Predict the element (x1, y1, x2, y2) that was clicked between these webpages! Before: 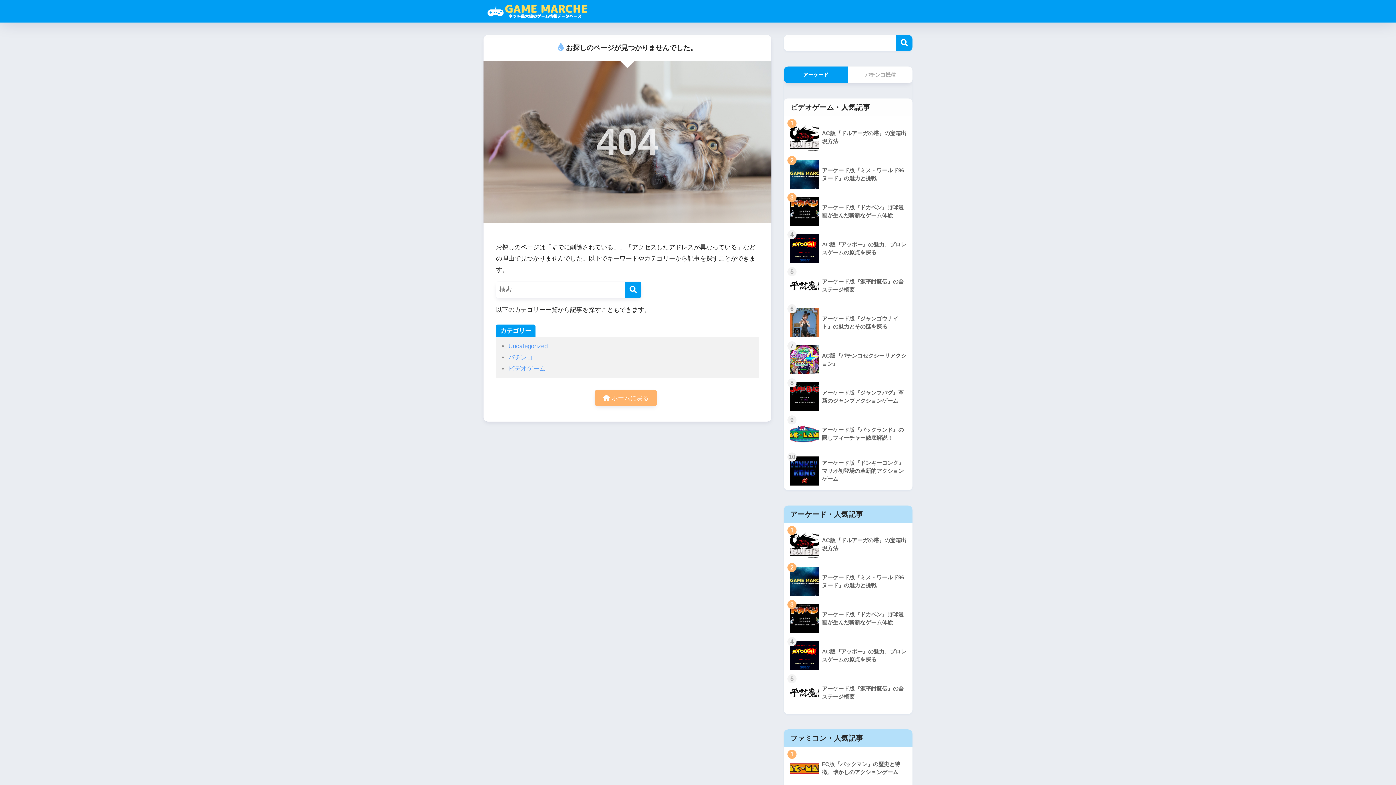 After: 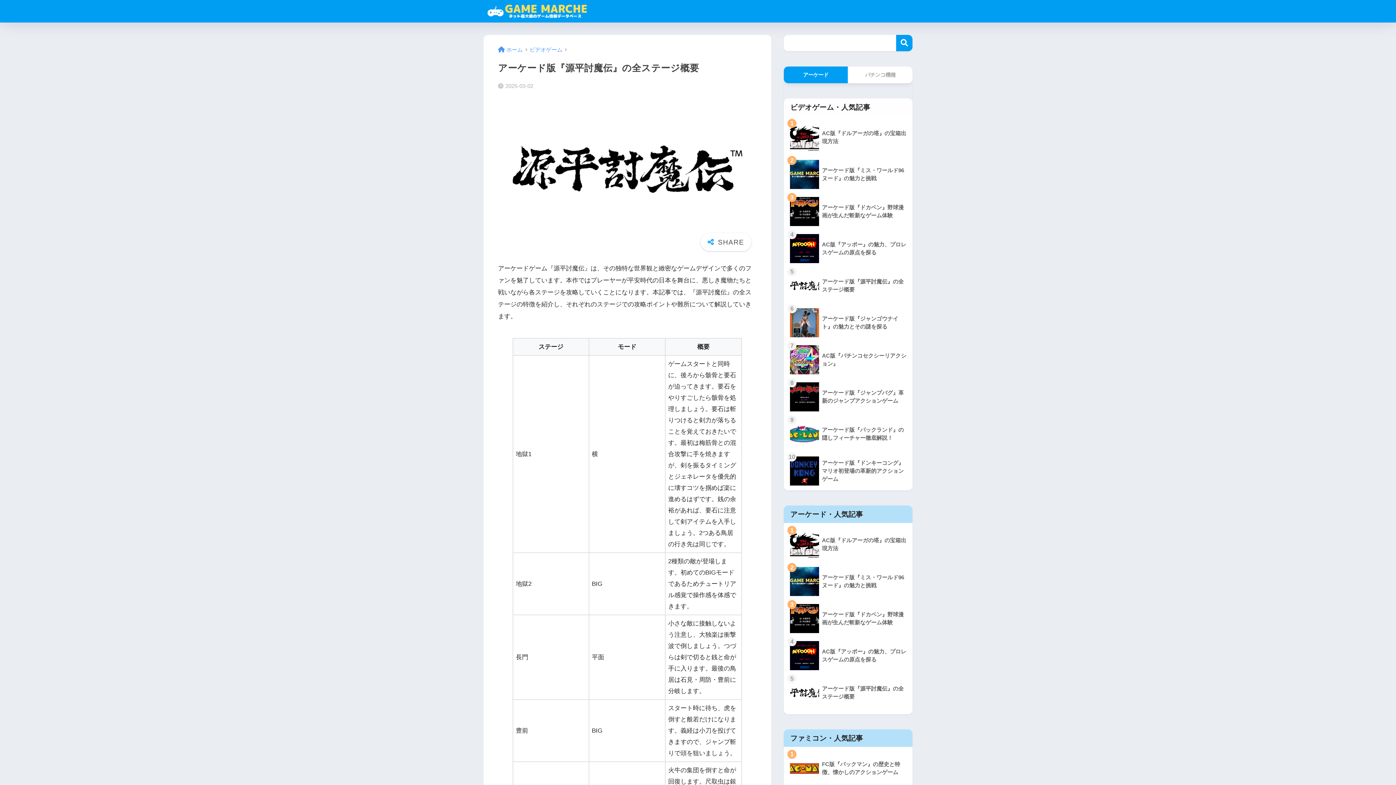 Action: label: 	アーケード版『源平討魔伝』の全ステージ概要 bbox: (787, 267, 909, 304)